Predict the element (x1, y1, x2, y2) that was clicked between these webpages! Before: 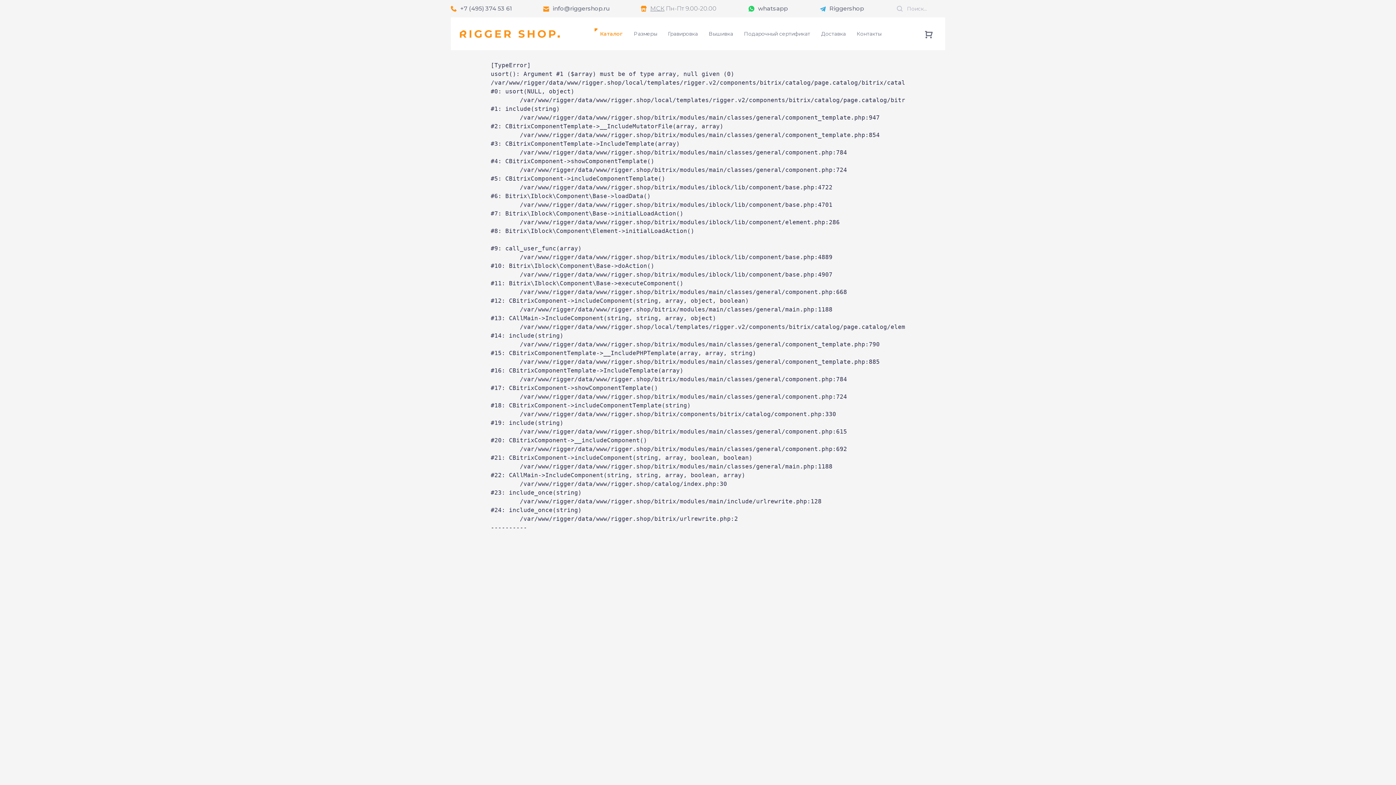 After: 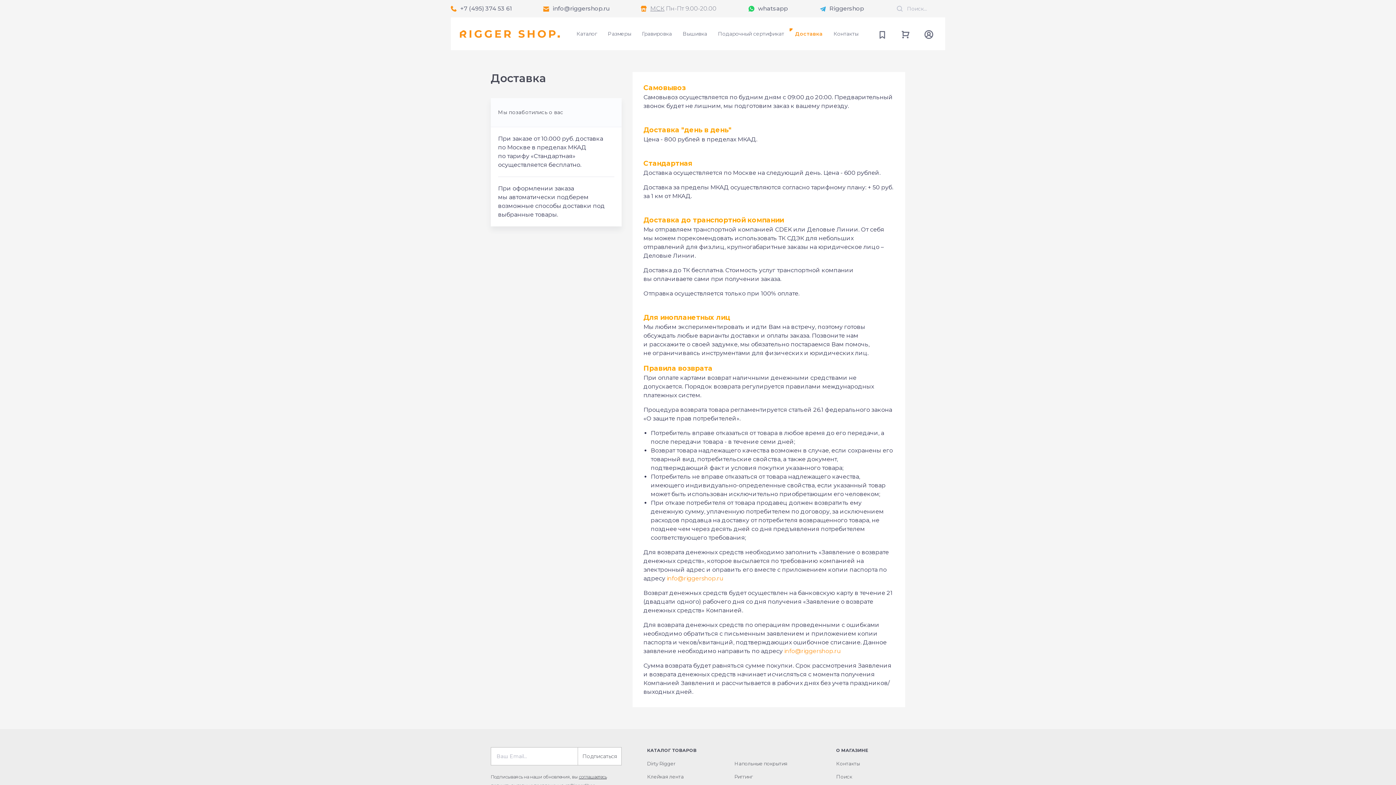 Action: label: Доставка bbox: (815, 26, 851, 41)